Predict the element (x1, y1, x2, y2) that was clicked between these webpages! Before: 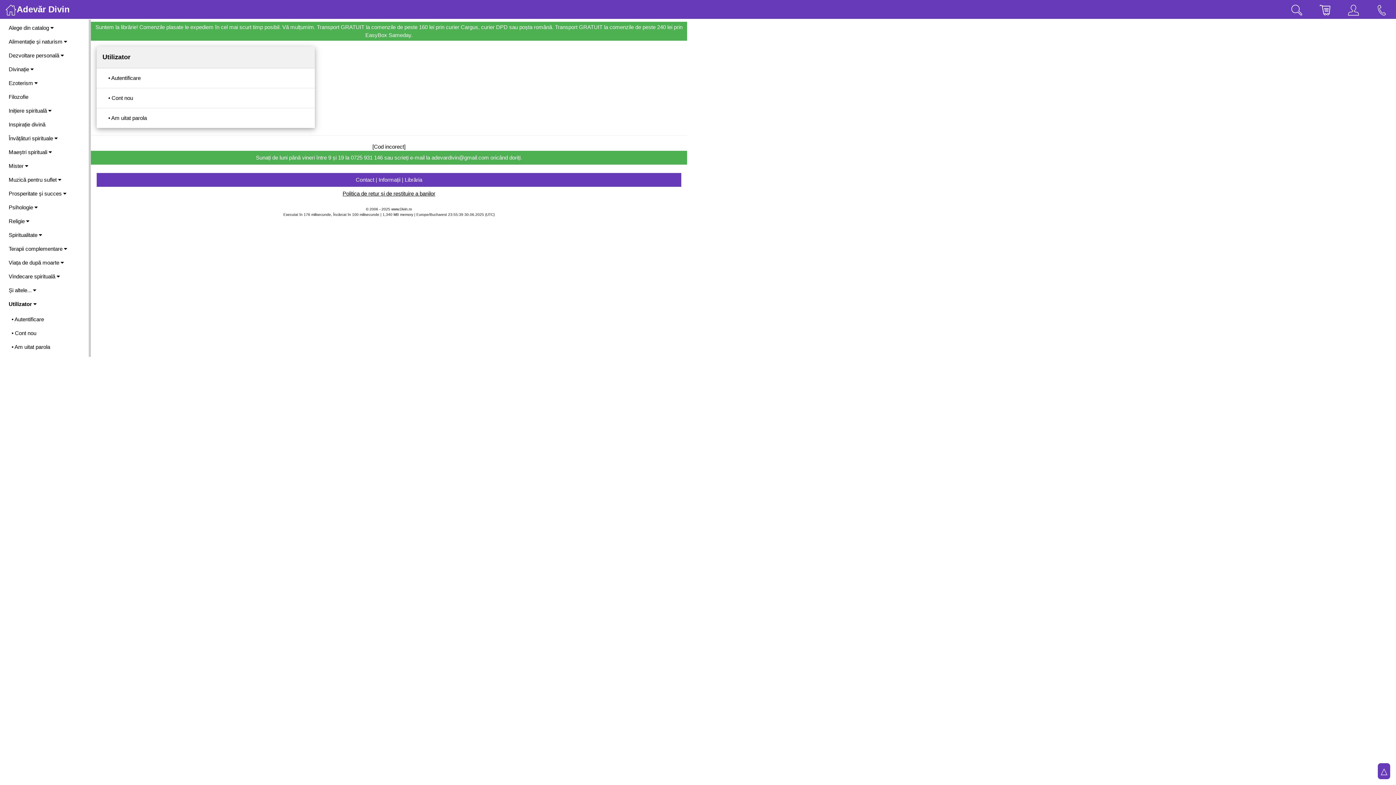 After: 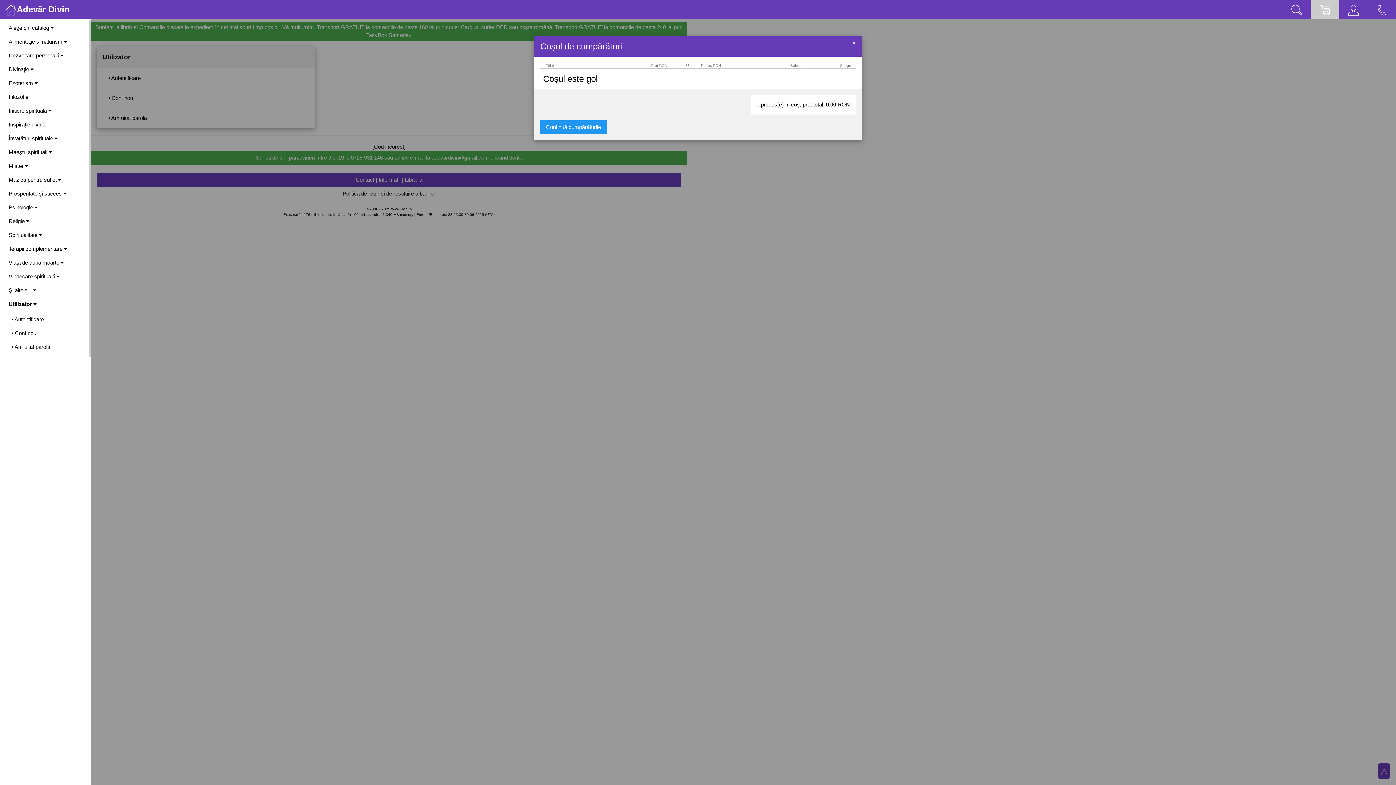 Action: bbox: (1311, 0, 1339, 18)